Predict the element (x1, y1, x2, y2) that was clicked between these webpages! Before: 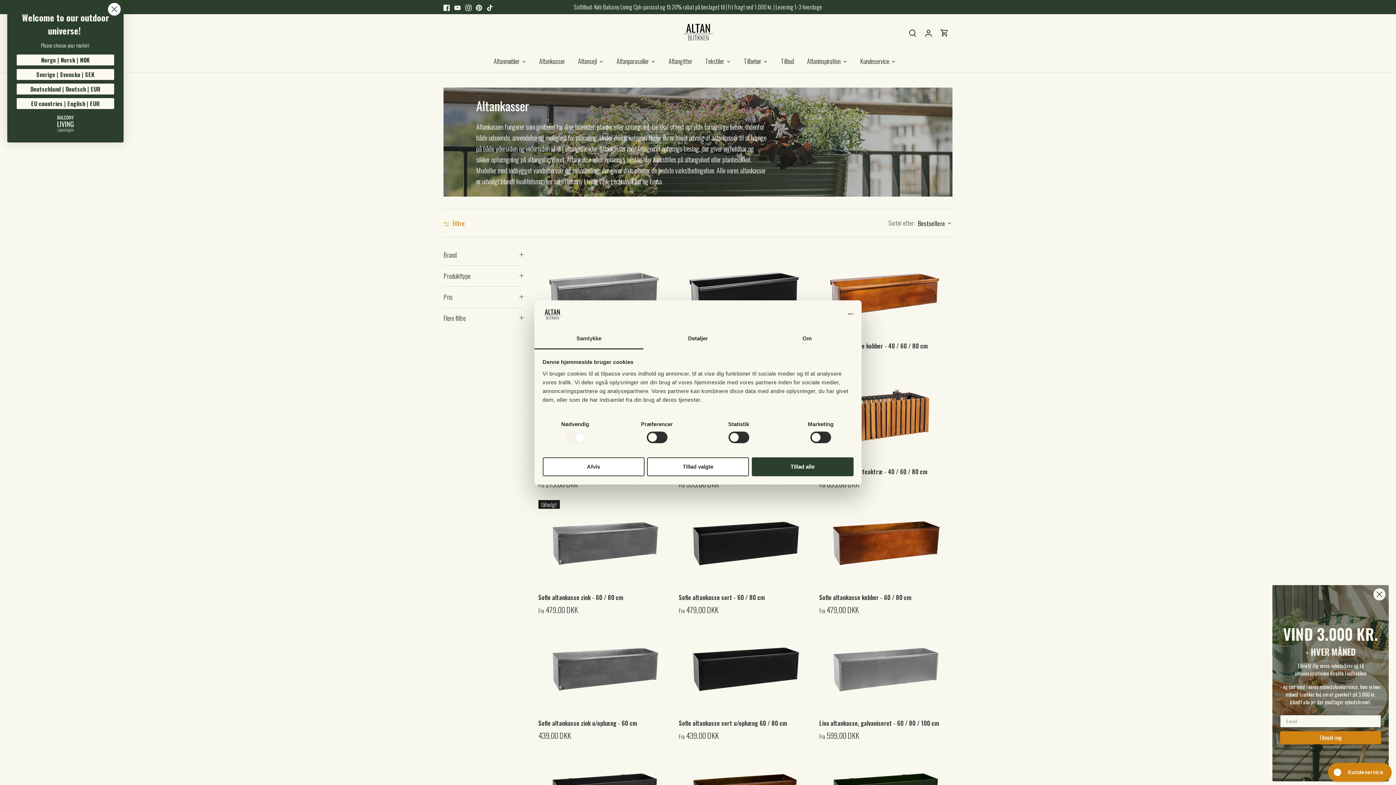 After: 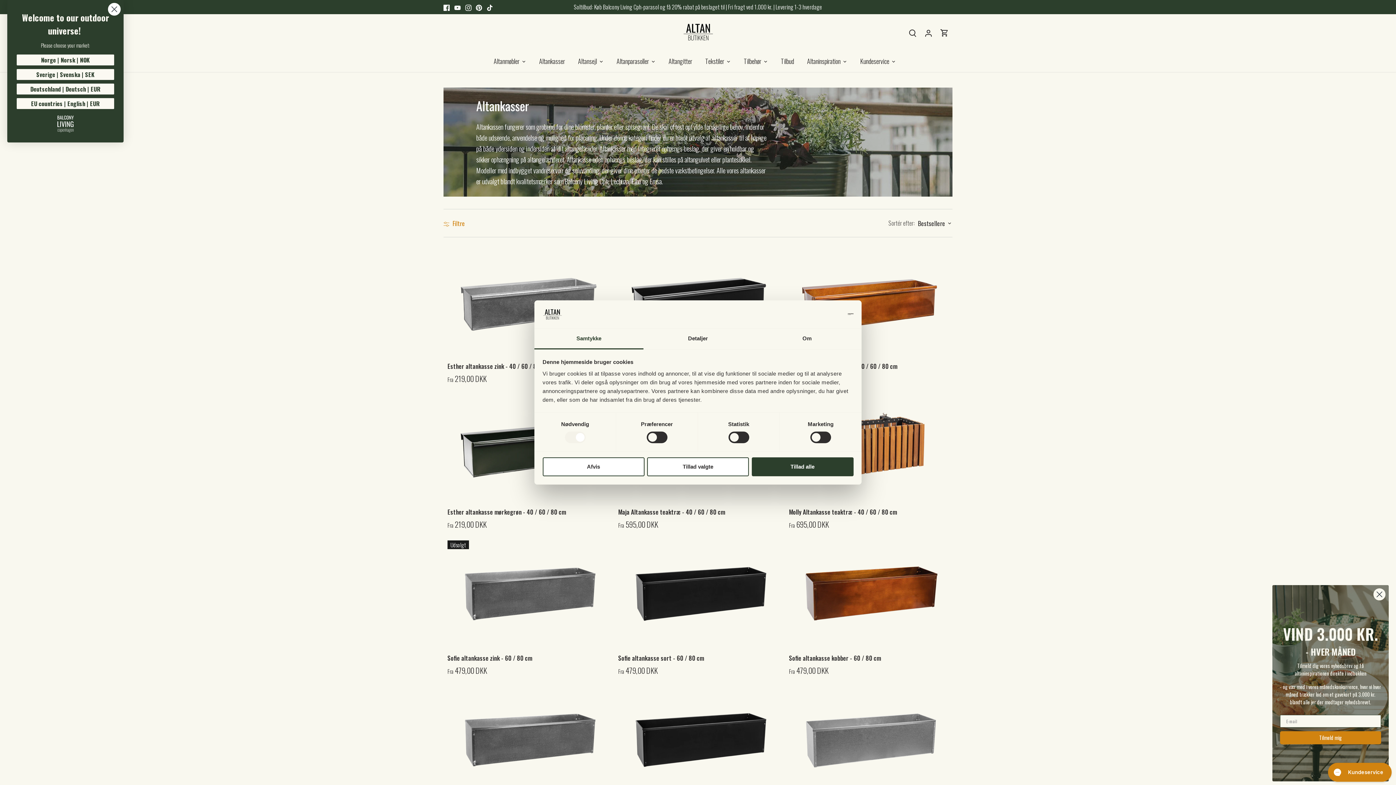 Action: label:  Filtre bbox: (443, 219, 465, 228)